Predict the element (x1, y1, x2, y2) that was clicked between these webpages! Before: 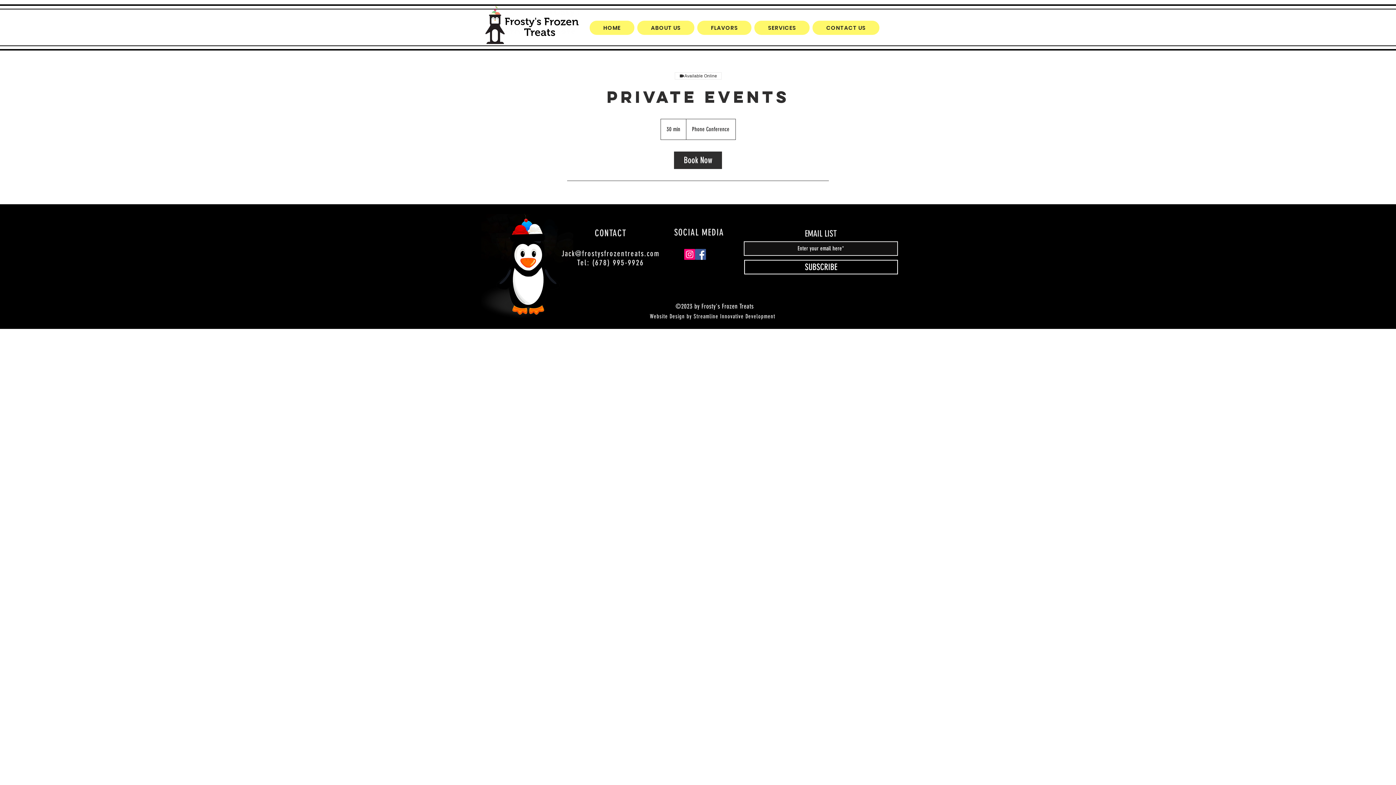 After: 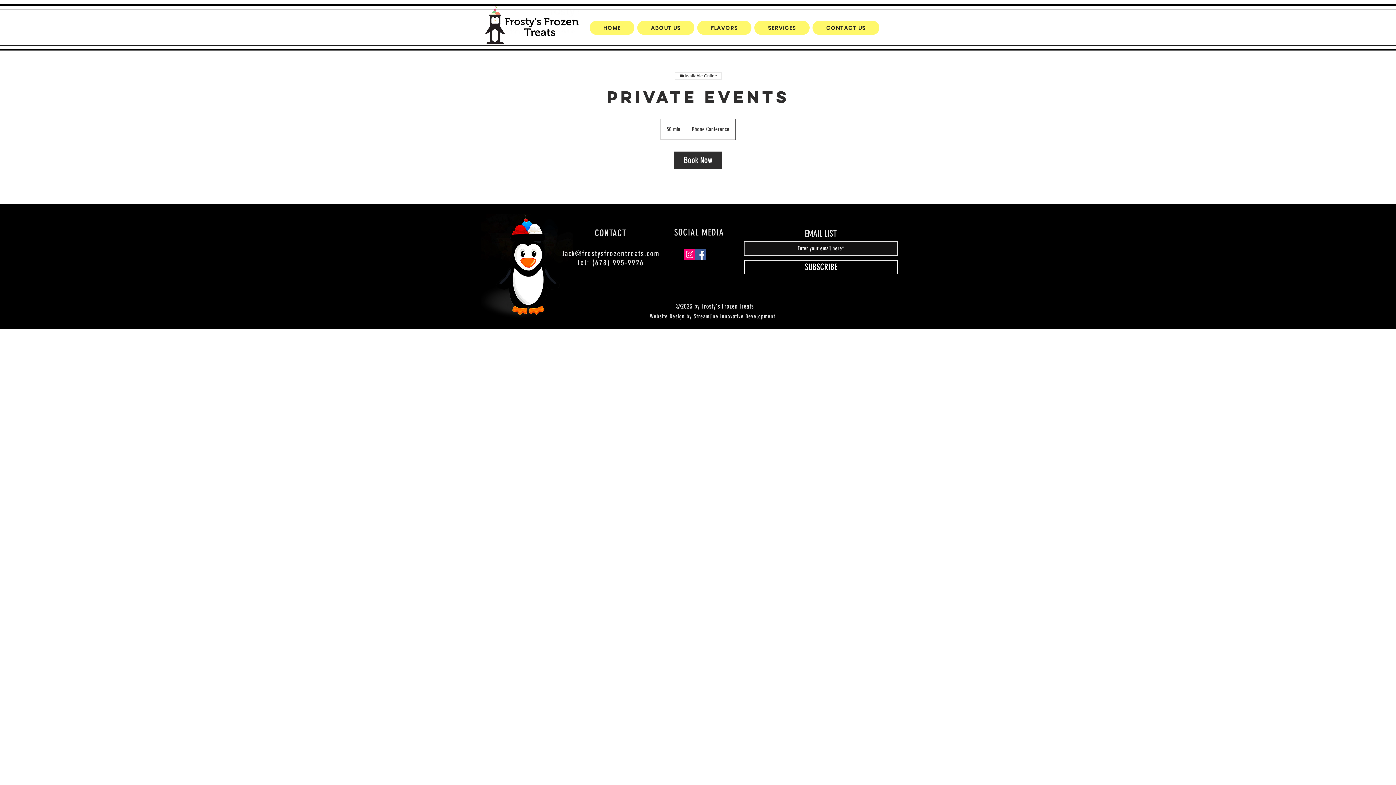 Action: label: Instagram bbox: (684, 249, 695, 260)